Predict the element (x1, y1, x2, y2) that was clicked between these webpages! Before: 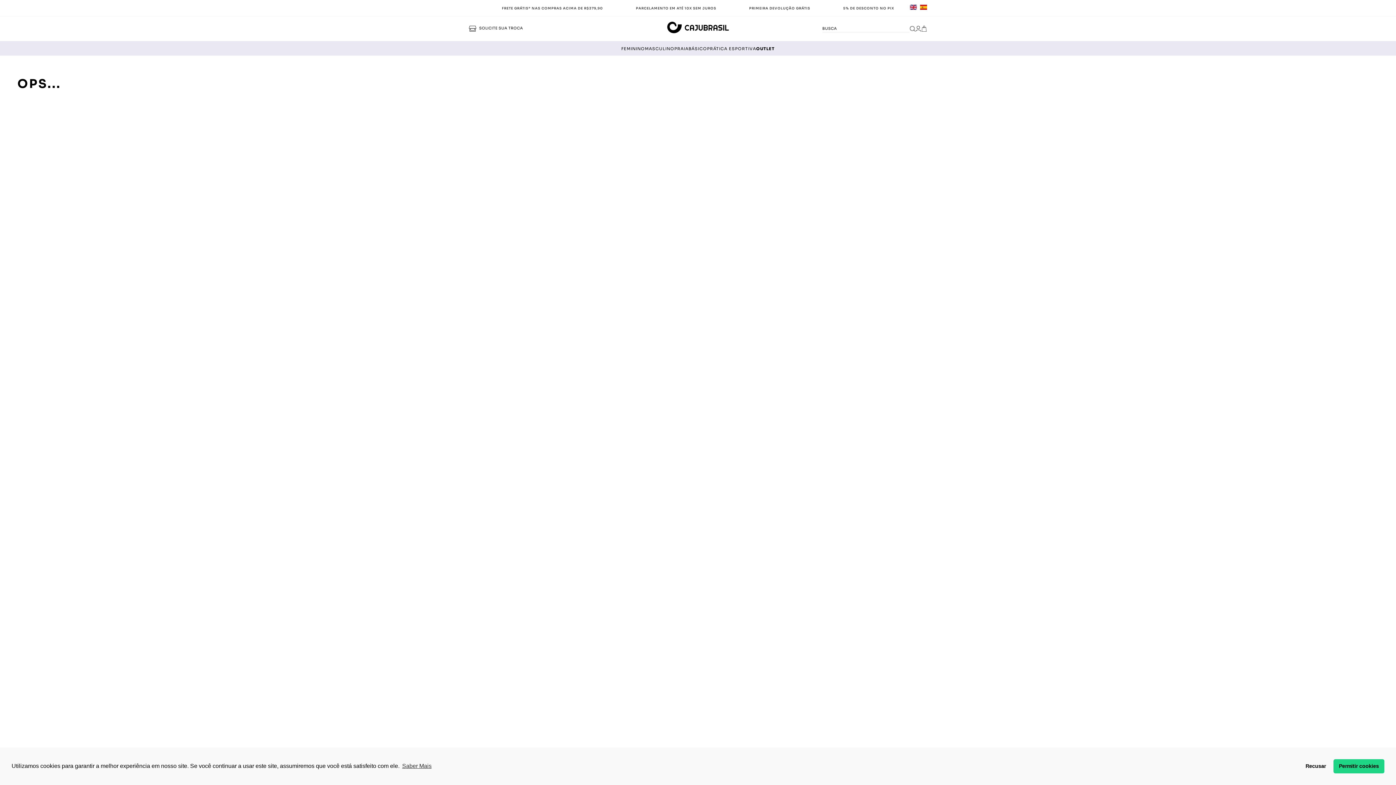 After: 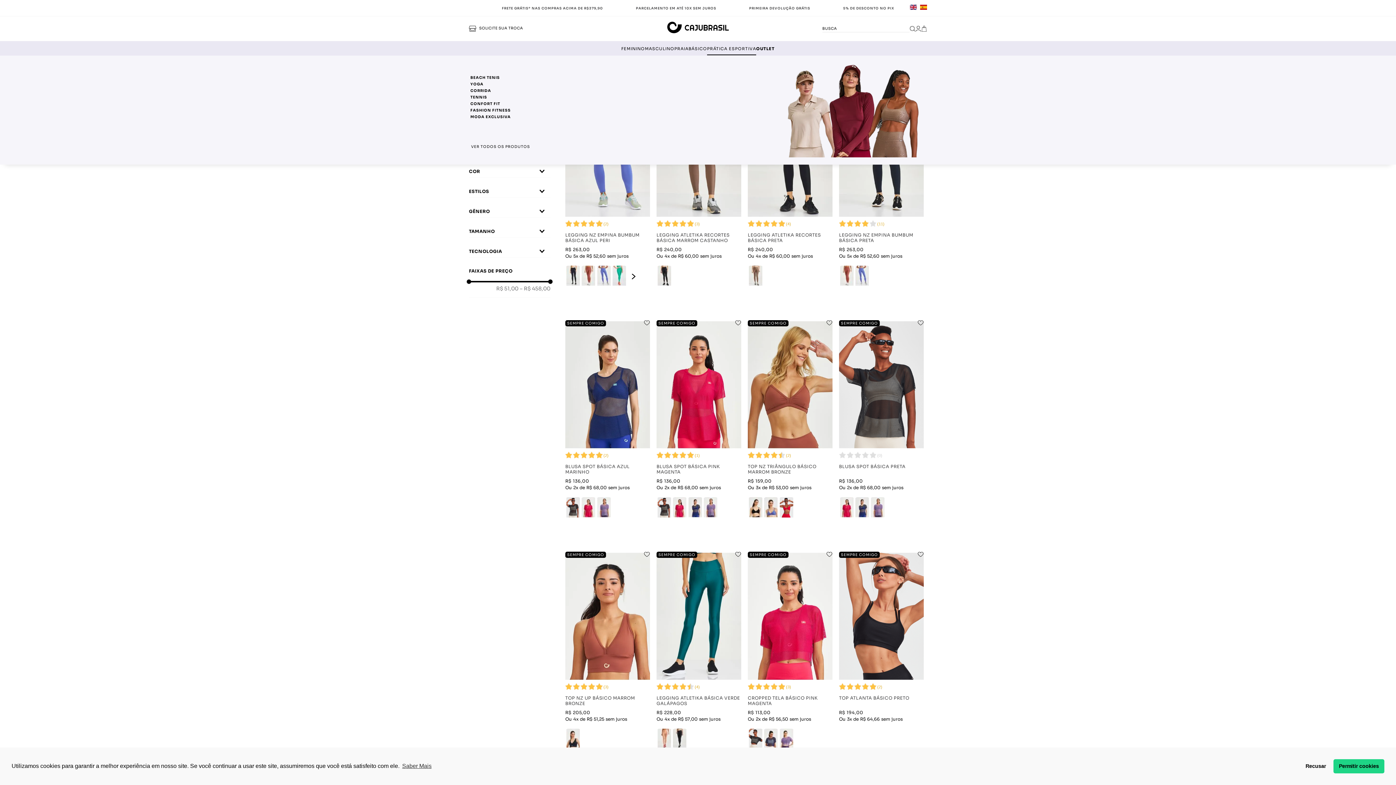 Action: bbox: (707, 41, 756, 55) label: PRÁTICA ESPORTIVA